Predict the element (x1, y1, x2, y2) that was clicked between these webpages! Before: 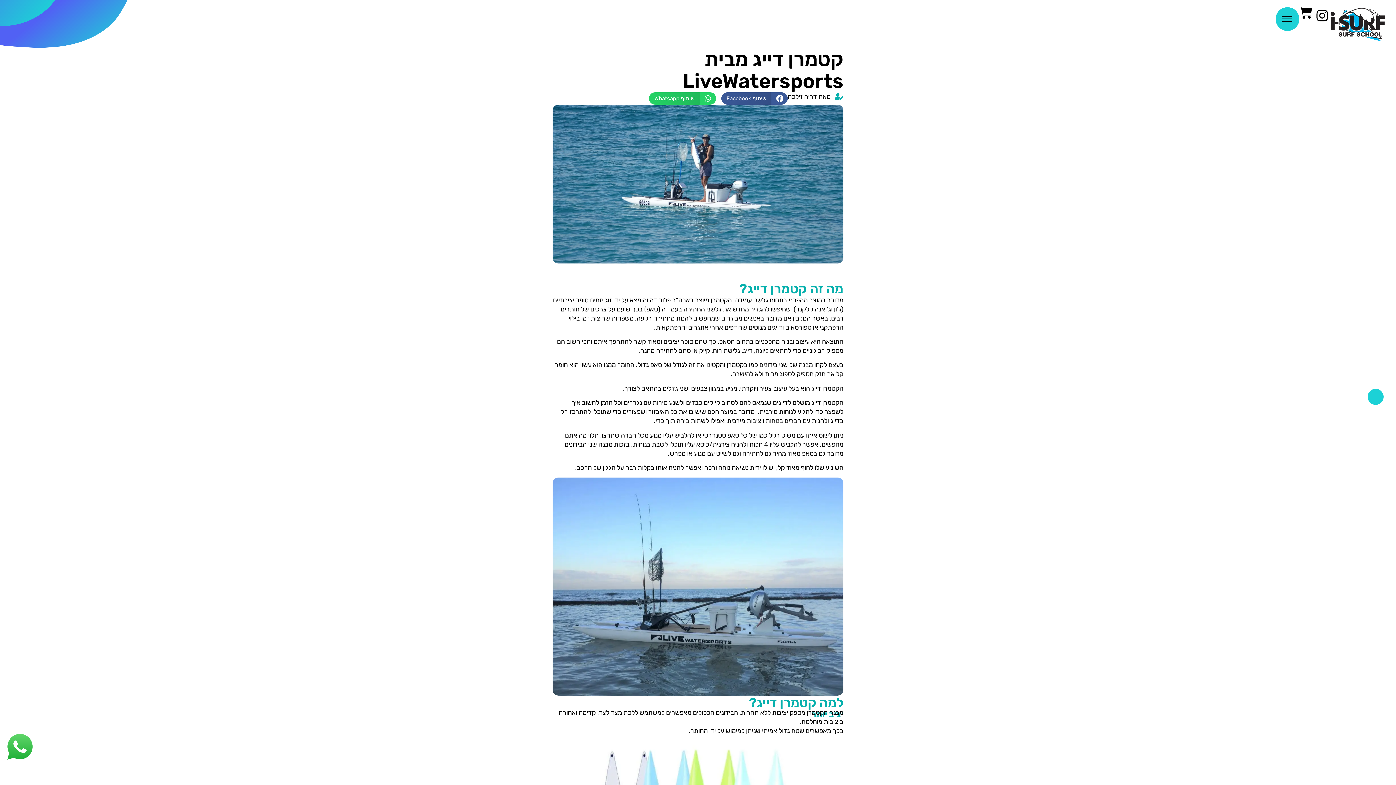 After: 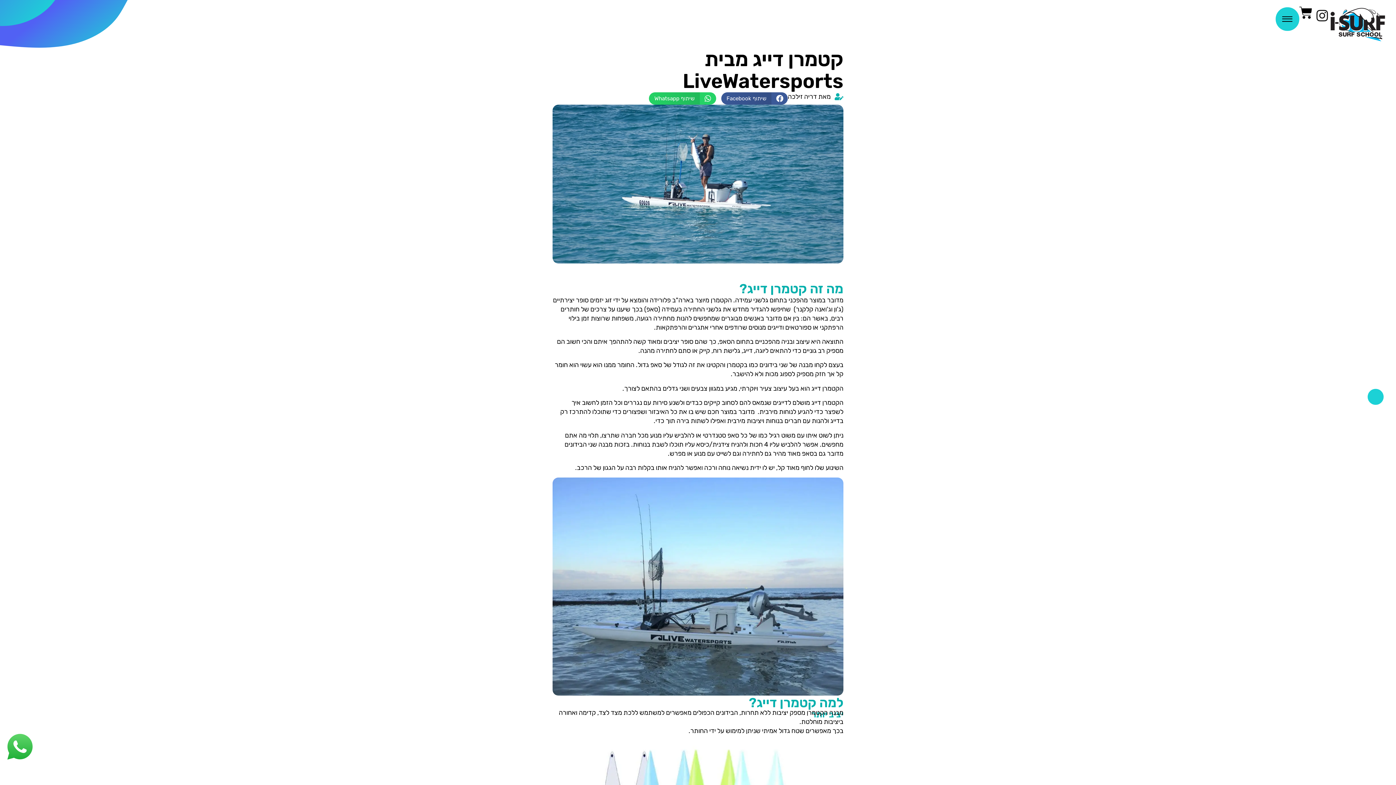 Action: bbox: (1314, 7, 1330, 24) label: Instagram